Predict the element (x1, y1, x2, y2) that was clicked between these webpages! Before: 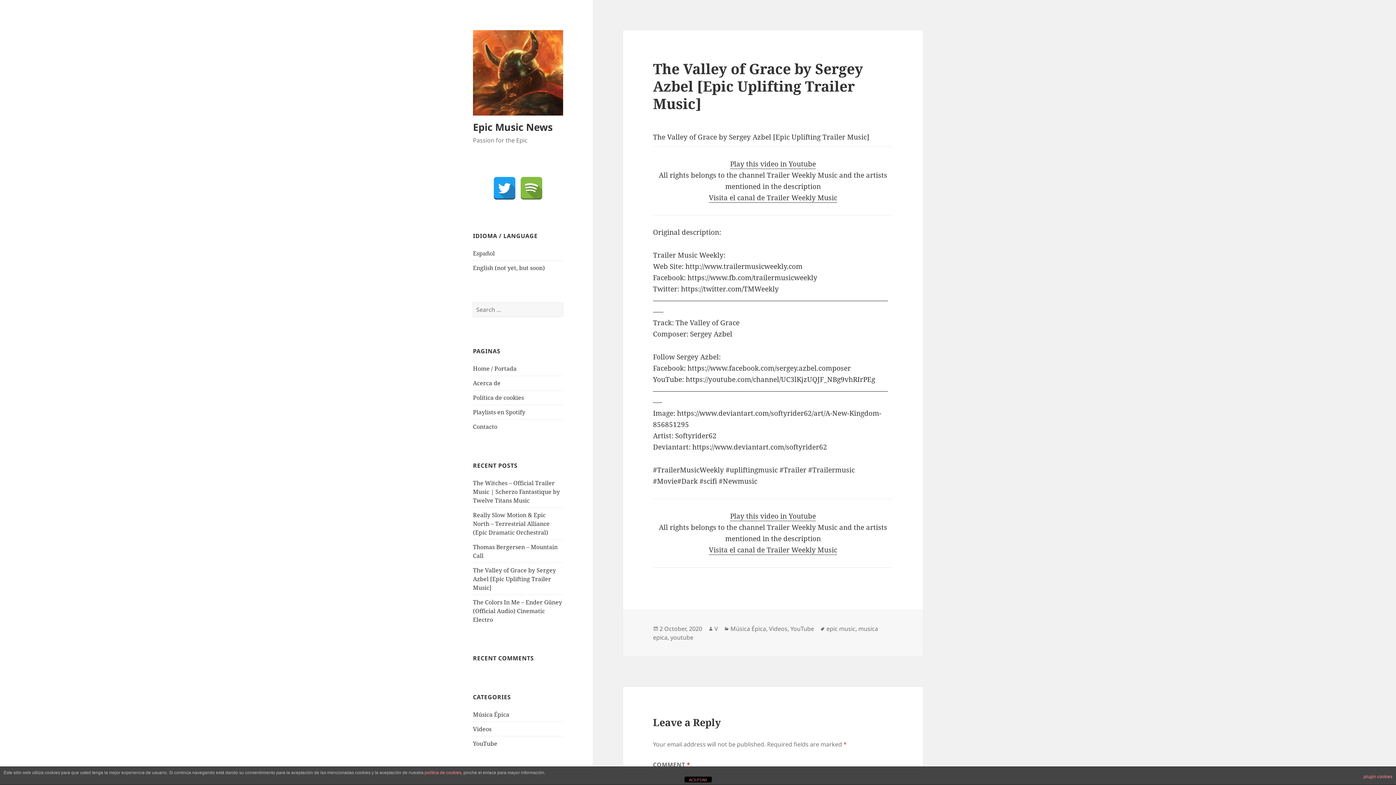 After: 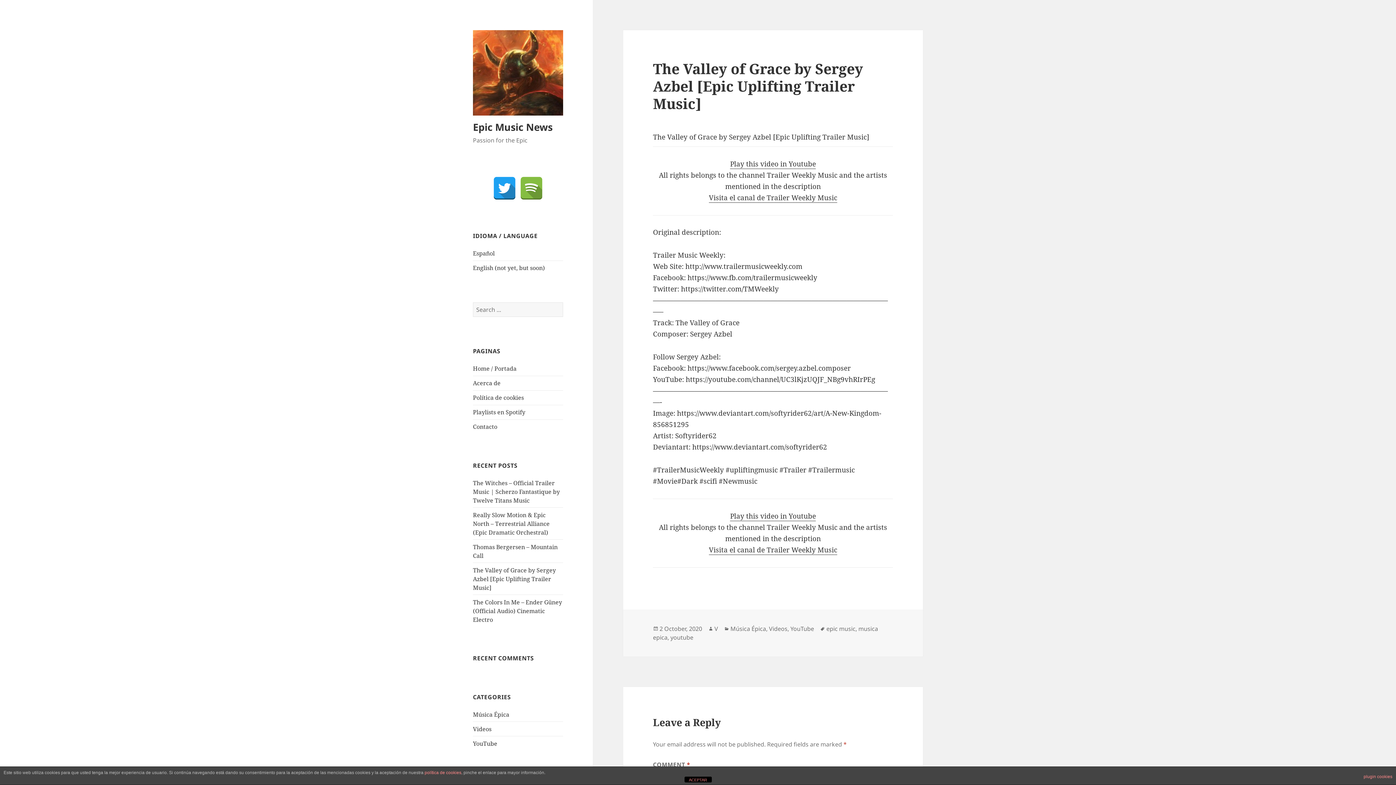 Action: bbox: (659, 625, 702, 633) label: 2 October, 2020